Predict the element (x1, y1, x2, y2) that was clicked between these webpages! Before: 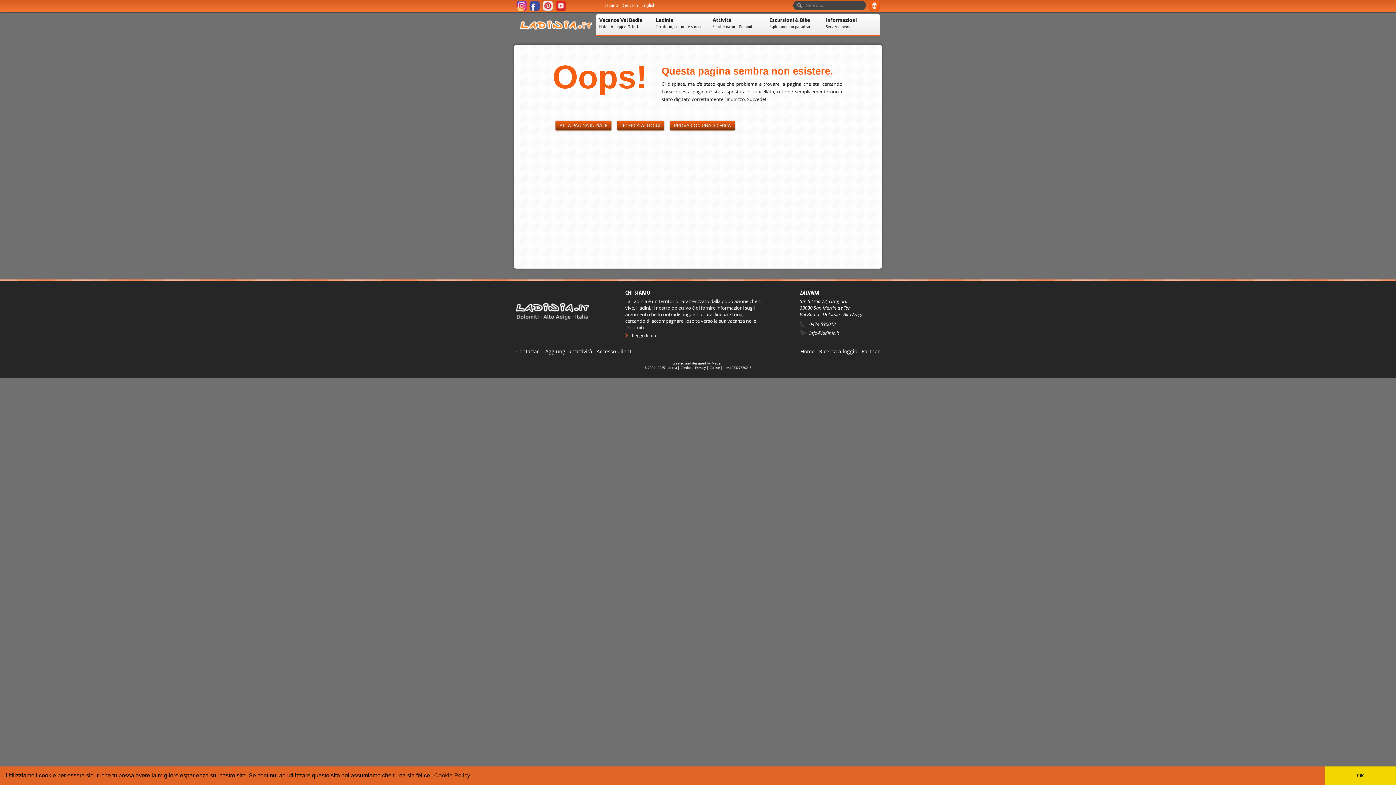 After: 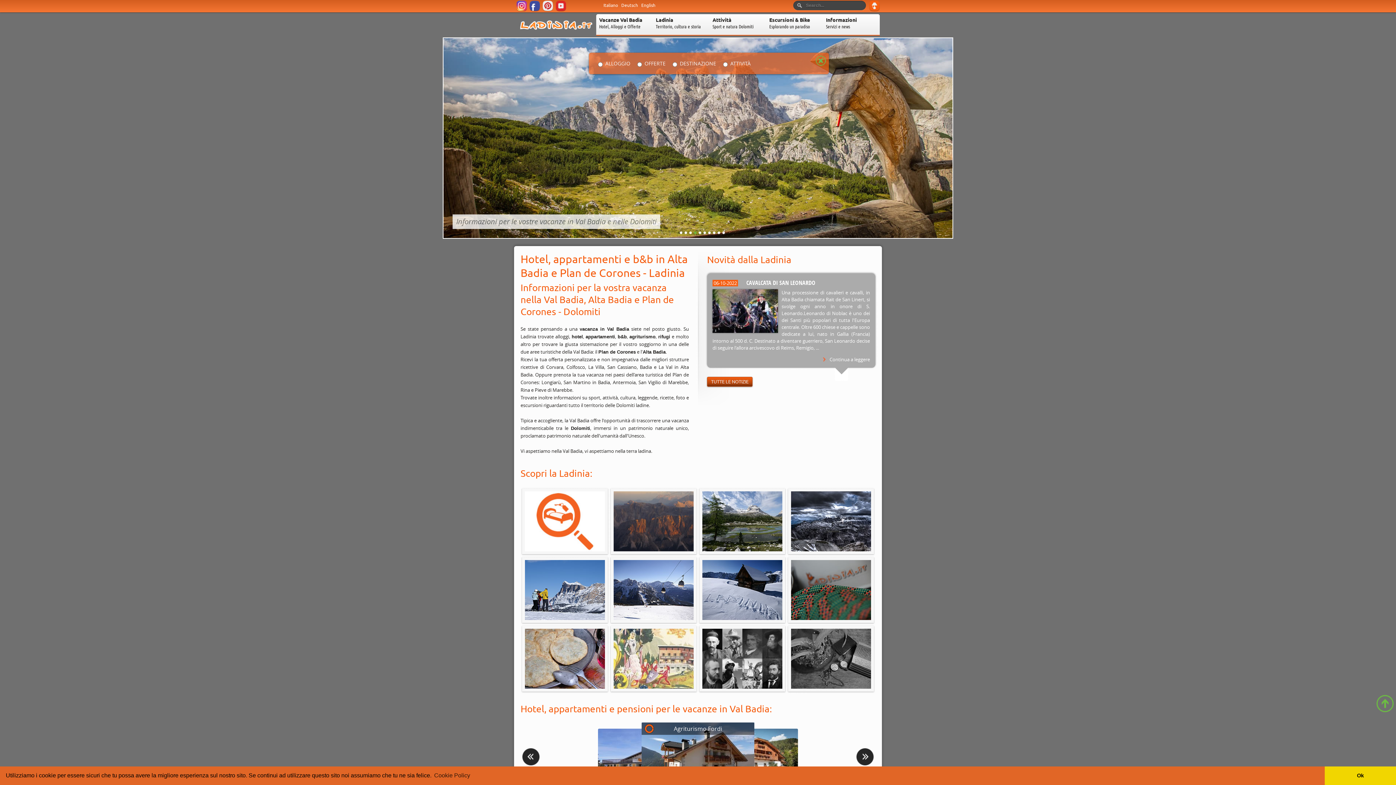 Action: label: Italiano bbox: (603, 2, 618, 8)